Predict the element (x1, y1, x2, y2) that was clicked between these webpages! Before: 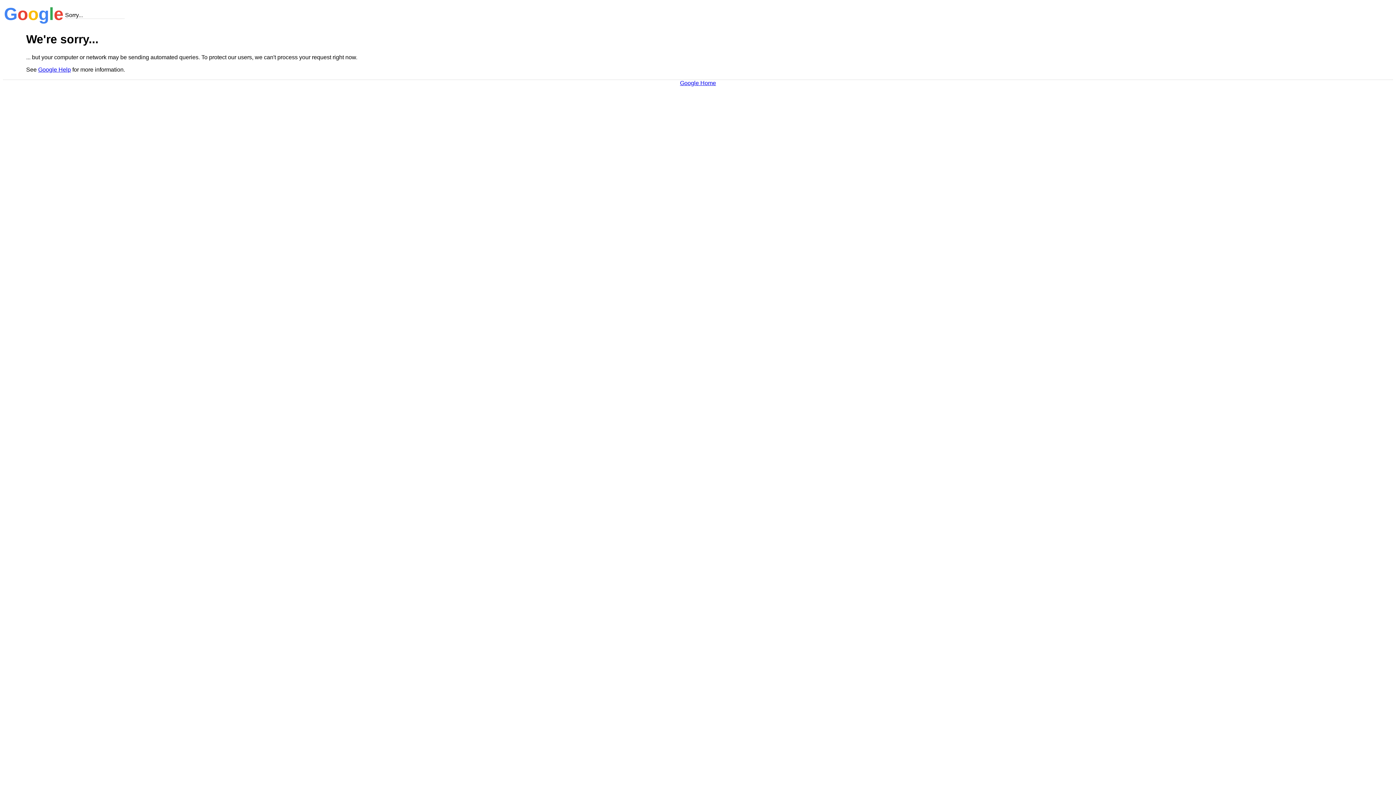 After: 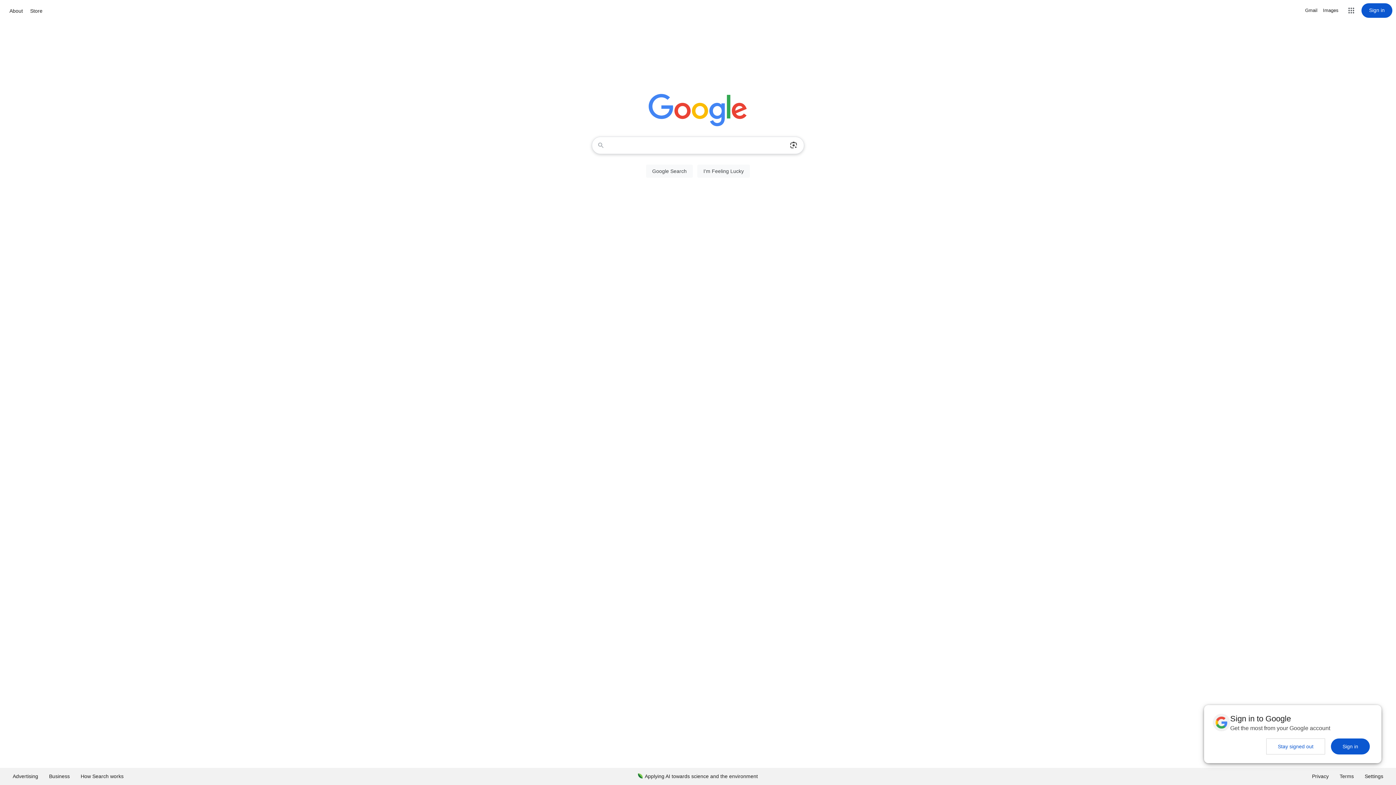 Action: bbox: (680, 79, 716, 86) label: Google Home